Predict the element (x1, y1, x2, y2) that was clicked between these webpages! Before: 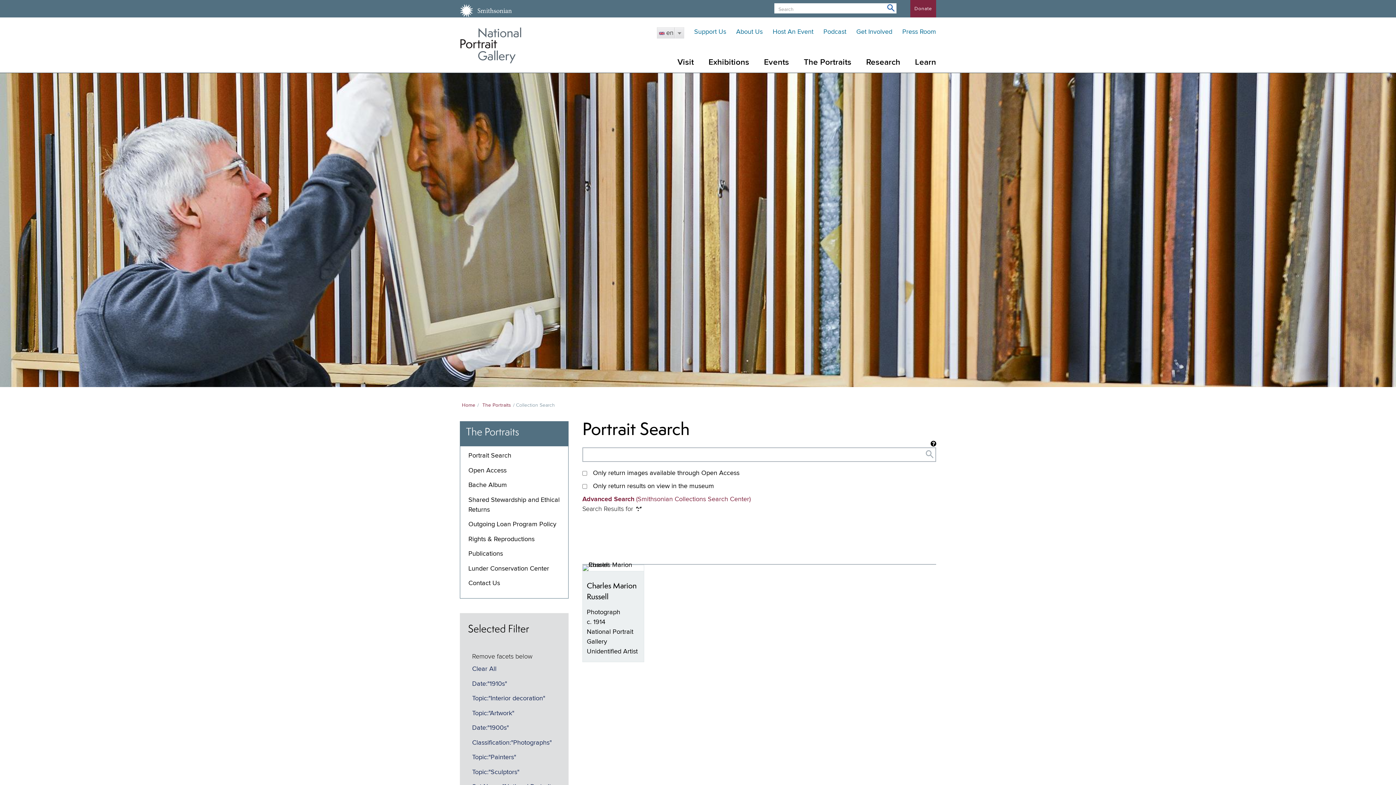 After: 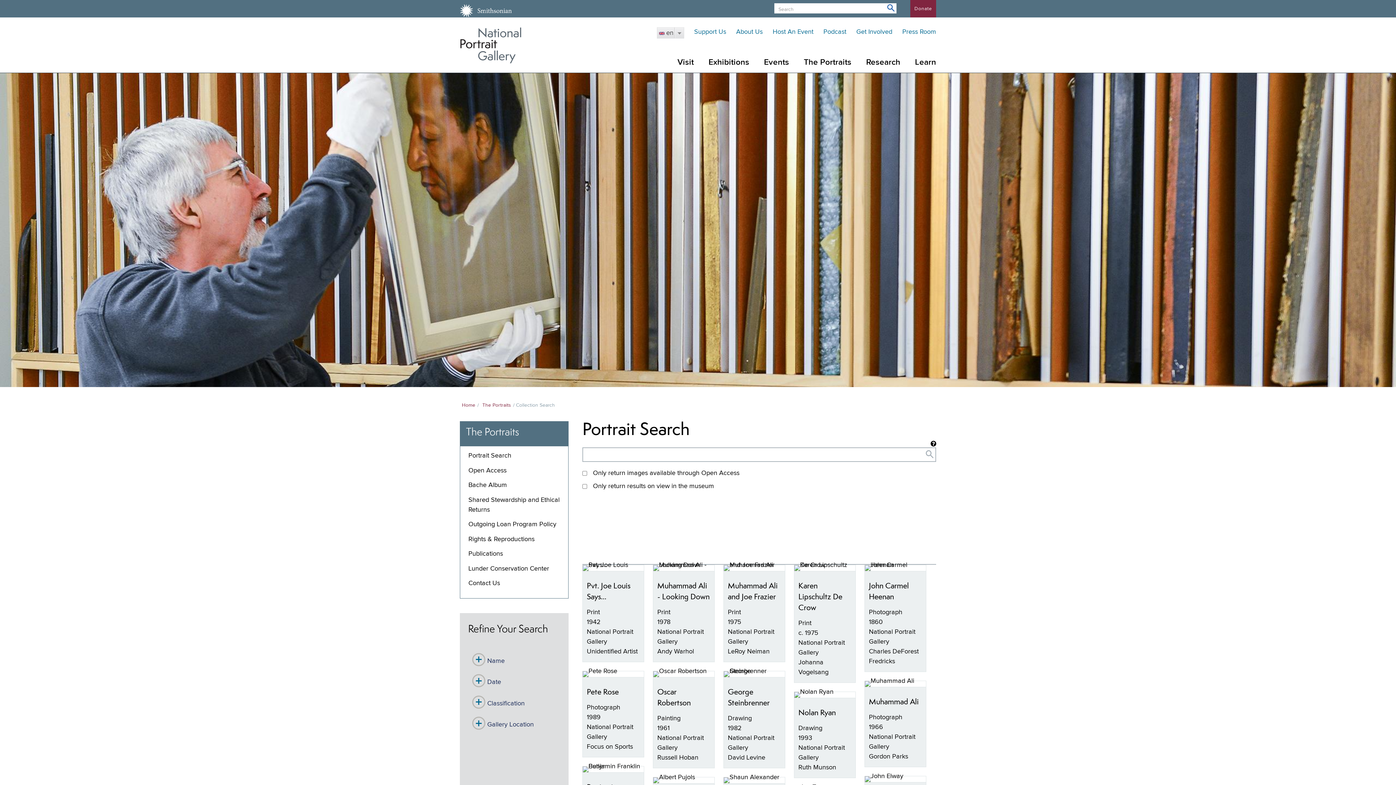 Action: bbox: (472, 666, 496, 672) label: Clear All